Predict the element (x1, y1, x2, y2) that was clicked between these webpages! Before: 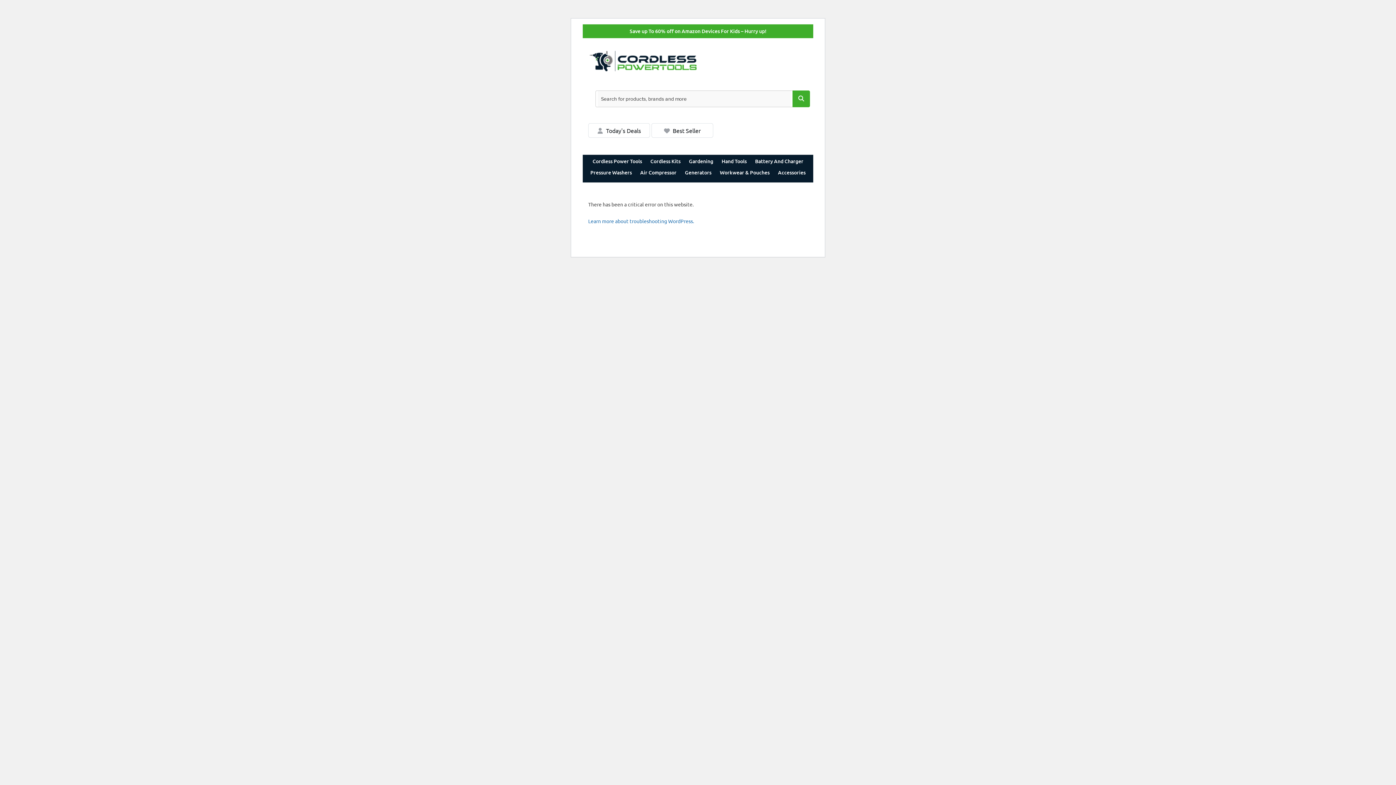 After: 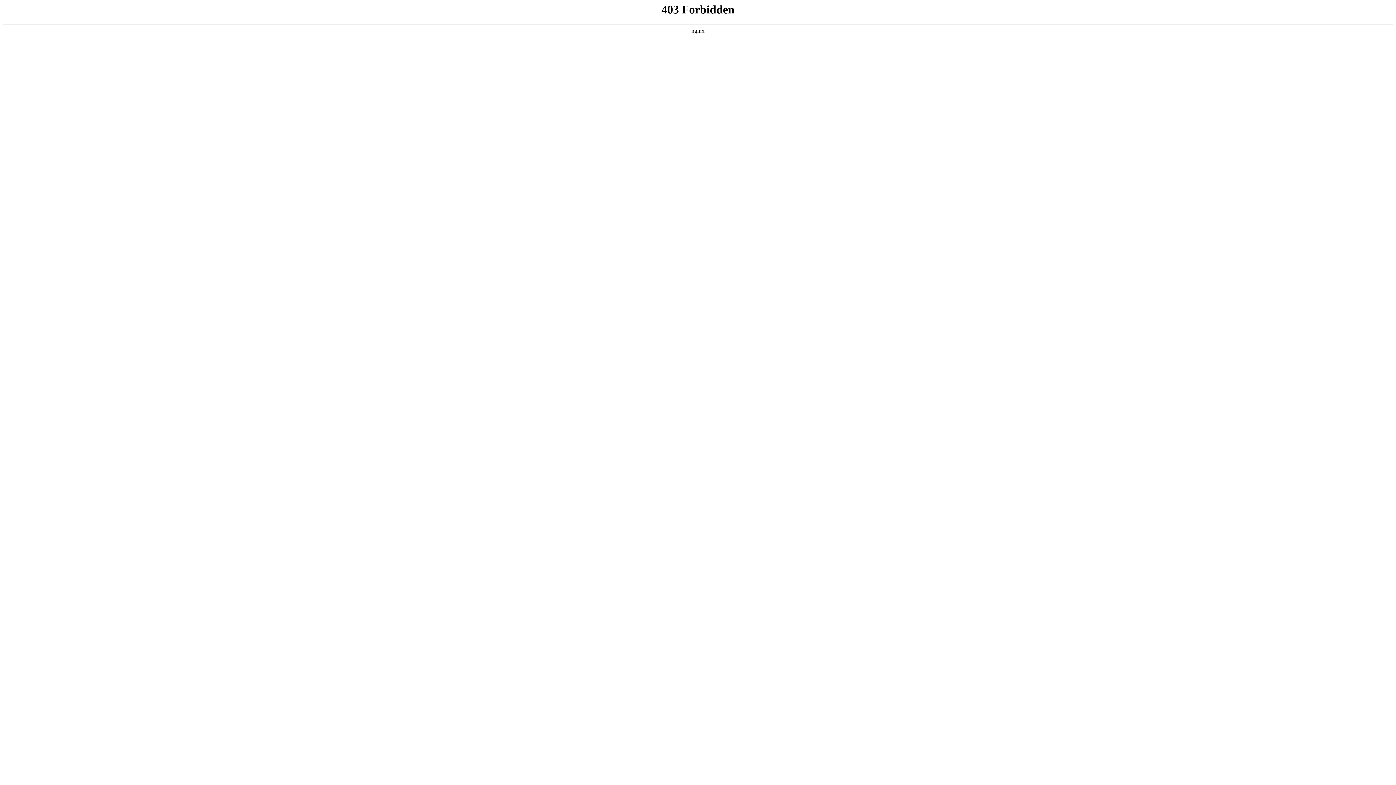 Action: label: Learn more about troubleshooting WordPress. bbox: (588, 217, 694, 224)